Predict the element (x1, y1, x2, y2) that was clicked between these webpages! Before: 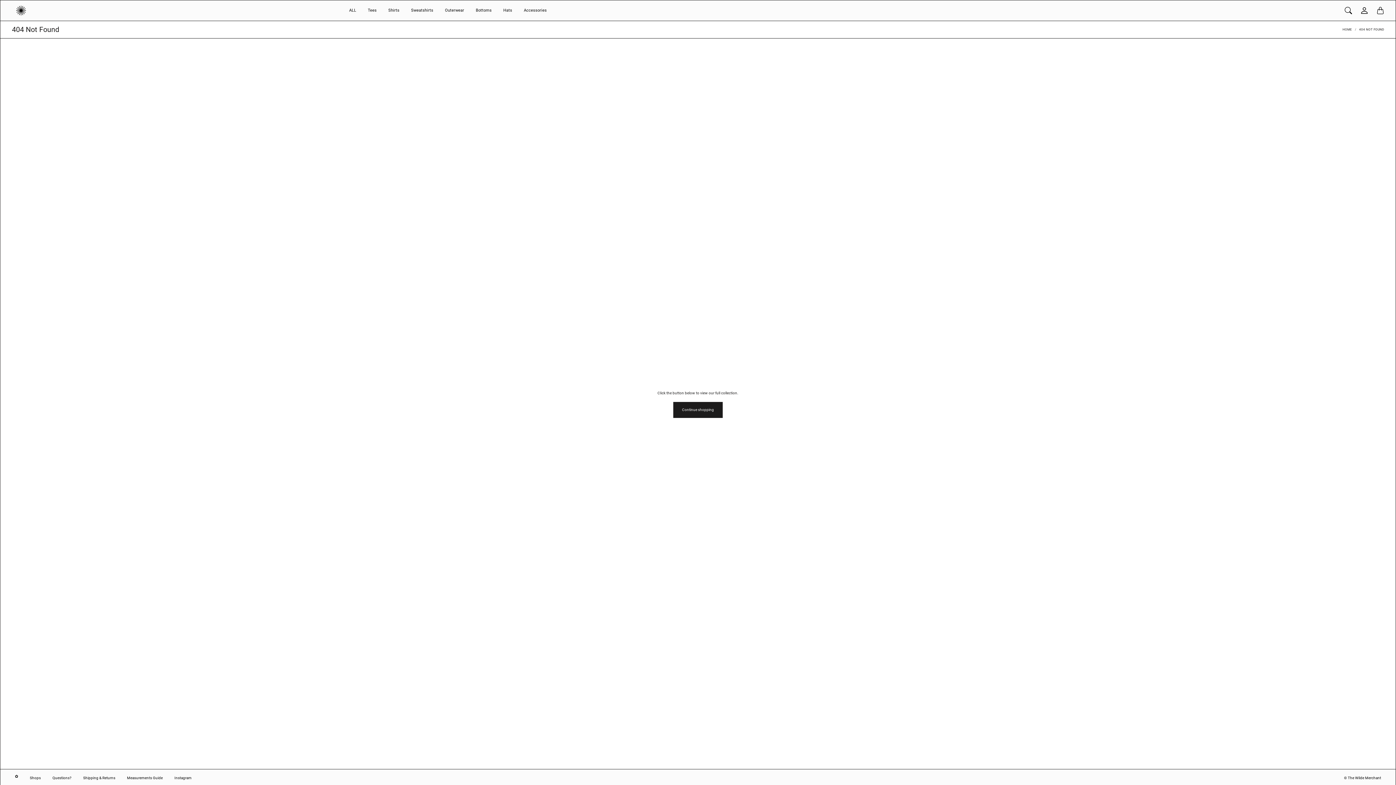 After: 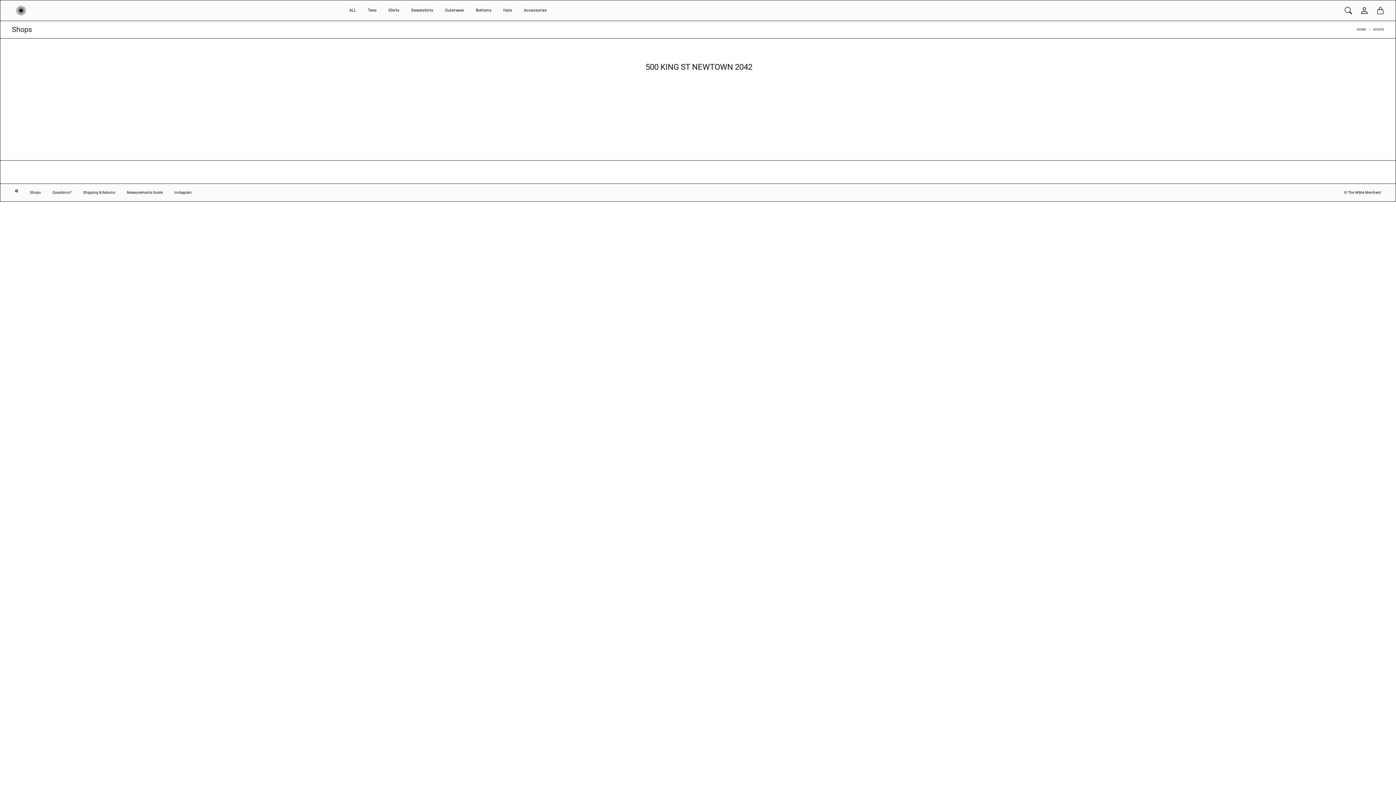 Action: label: Shops bbox: (29, 773, 40, 783)